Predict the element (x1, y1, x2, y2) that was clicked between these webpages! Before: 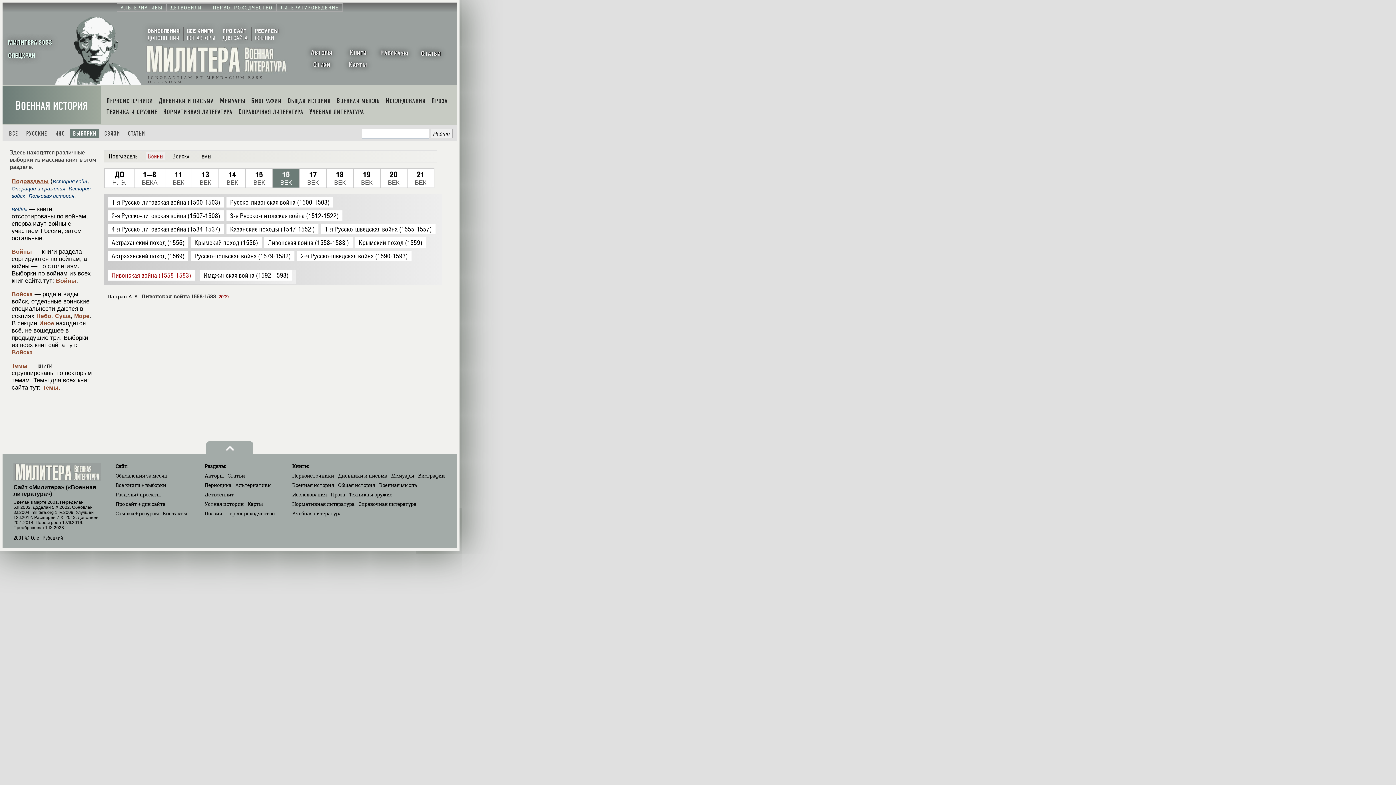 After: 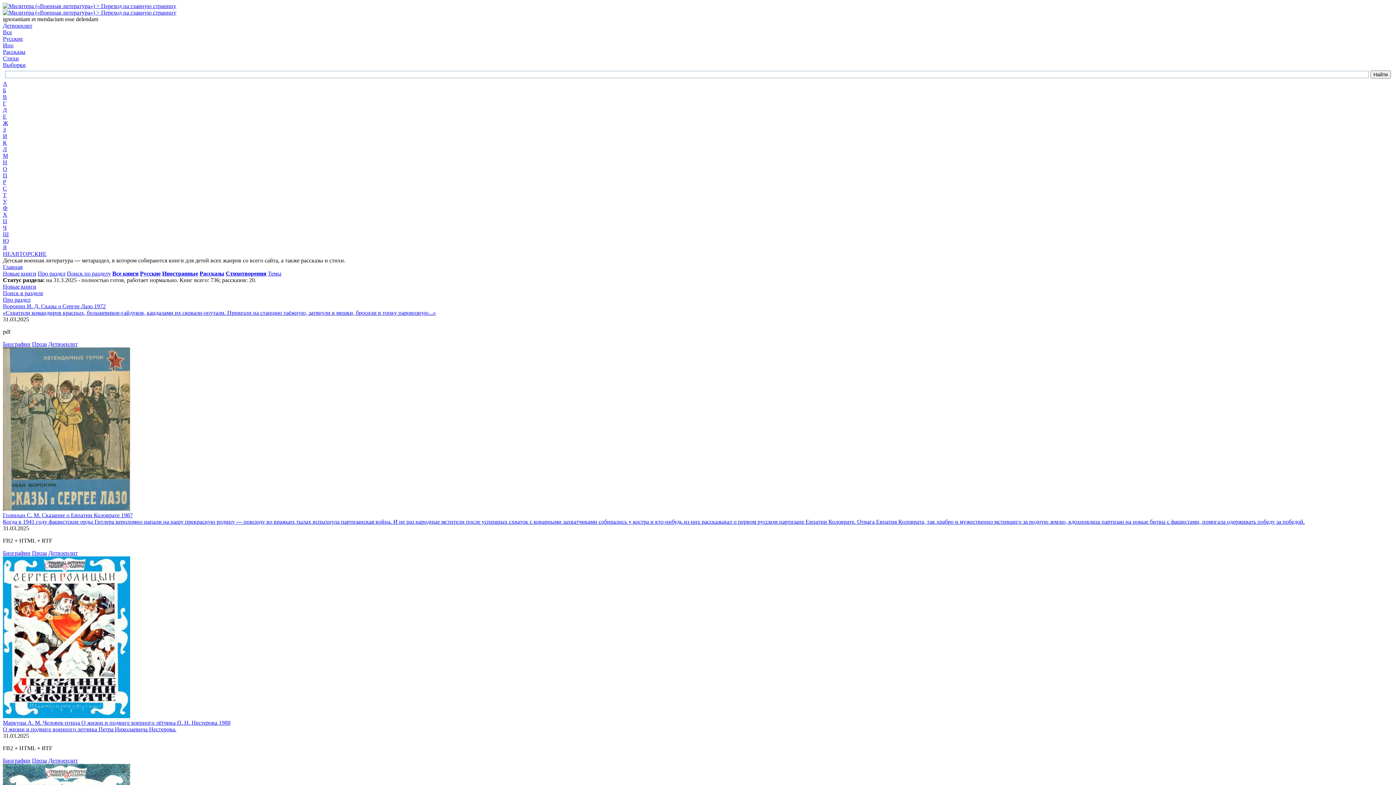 Action: label: ДЕТВОЕНЛИТ bbox: (166, 4, 209, 10)